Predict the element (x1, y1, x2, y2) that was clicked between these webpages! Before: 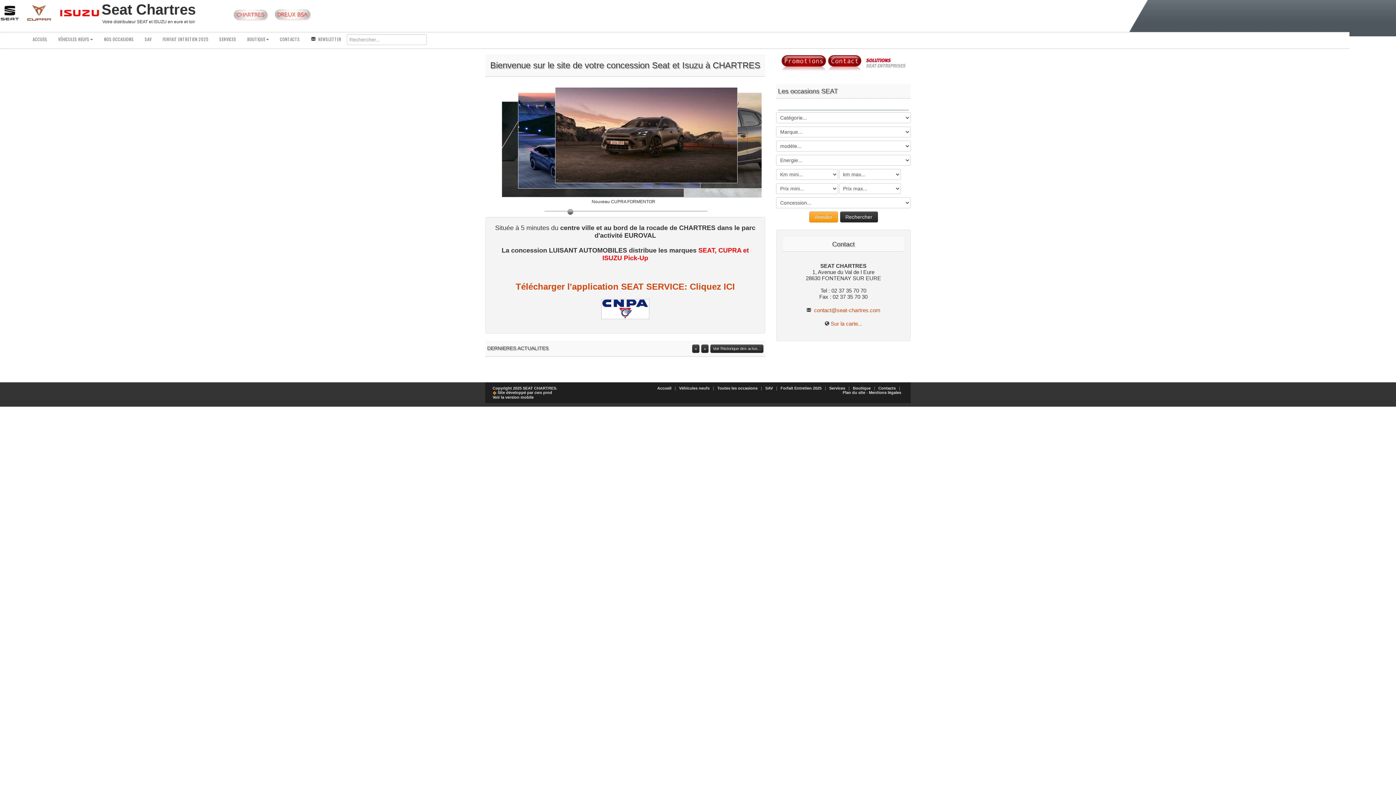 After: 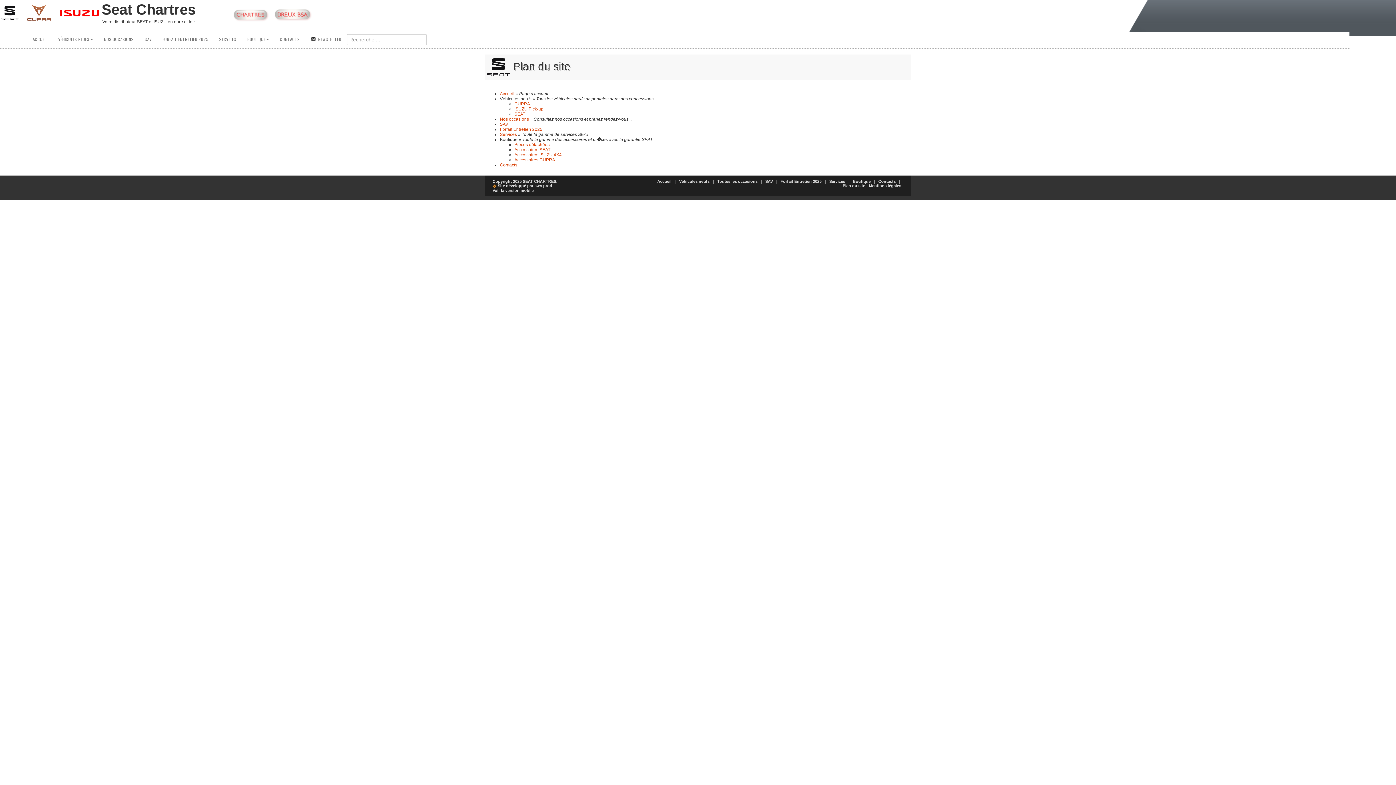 Action: bbox: (842, 390, 865, 394) label: Plan du site